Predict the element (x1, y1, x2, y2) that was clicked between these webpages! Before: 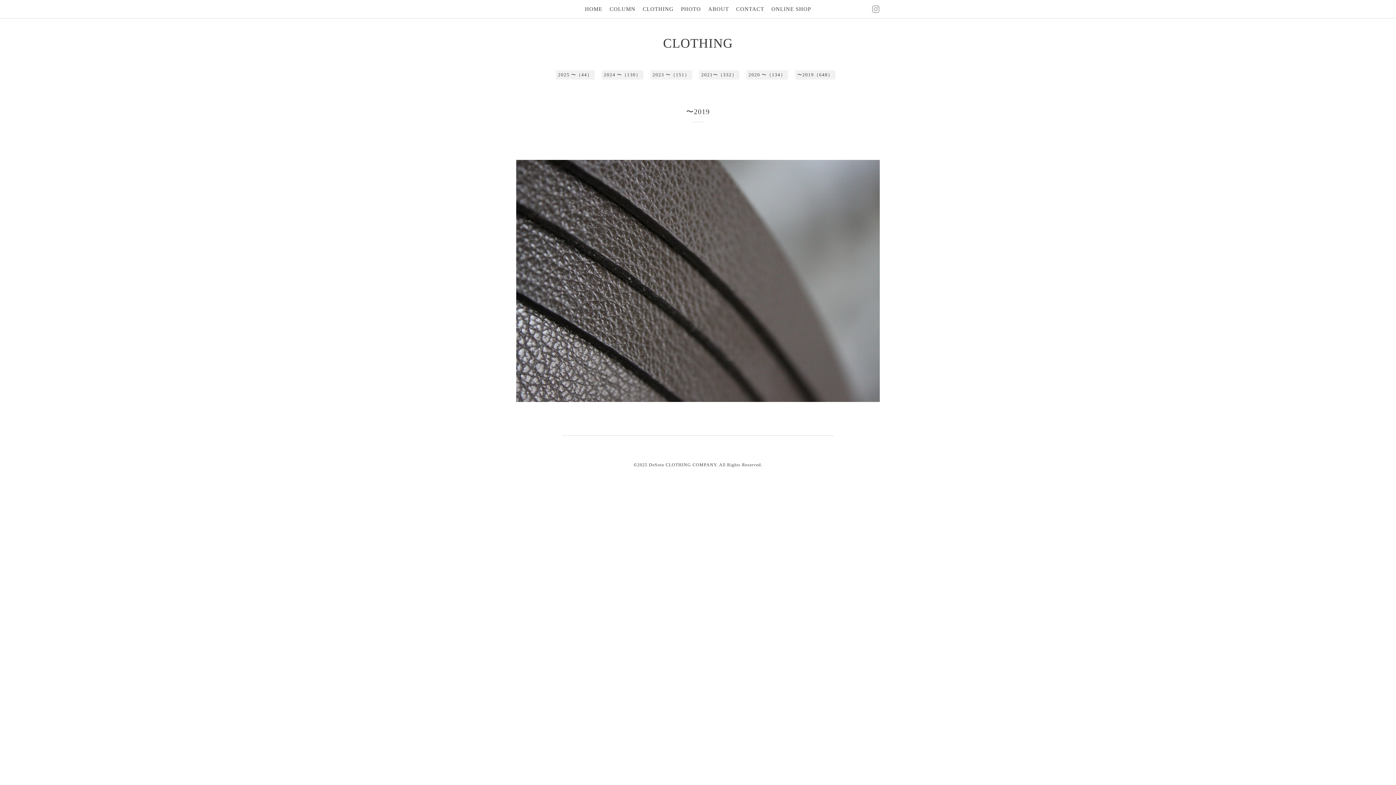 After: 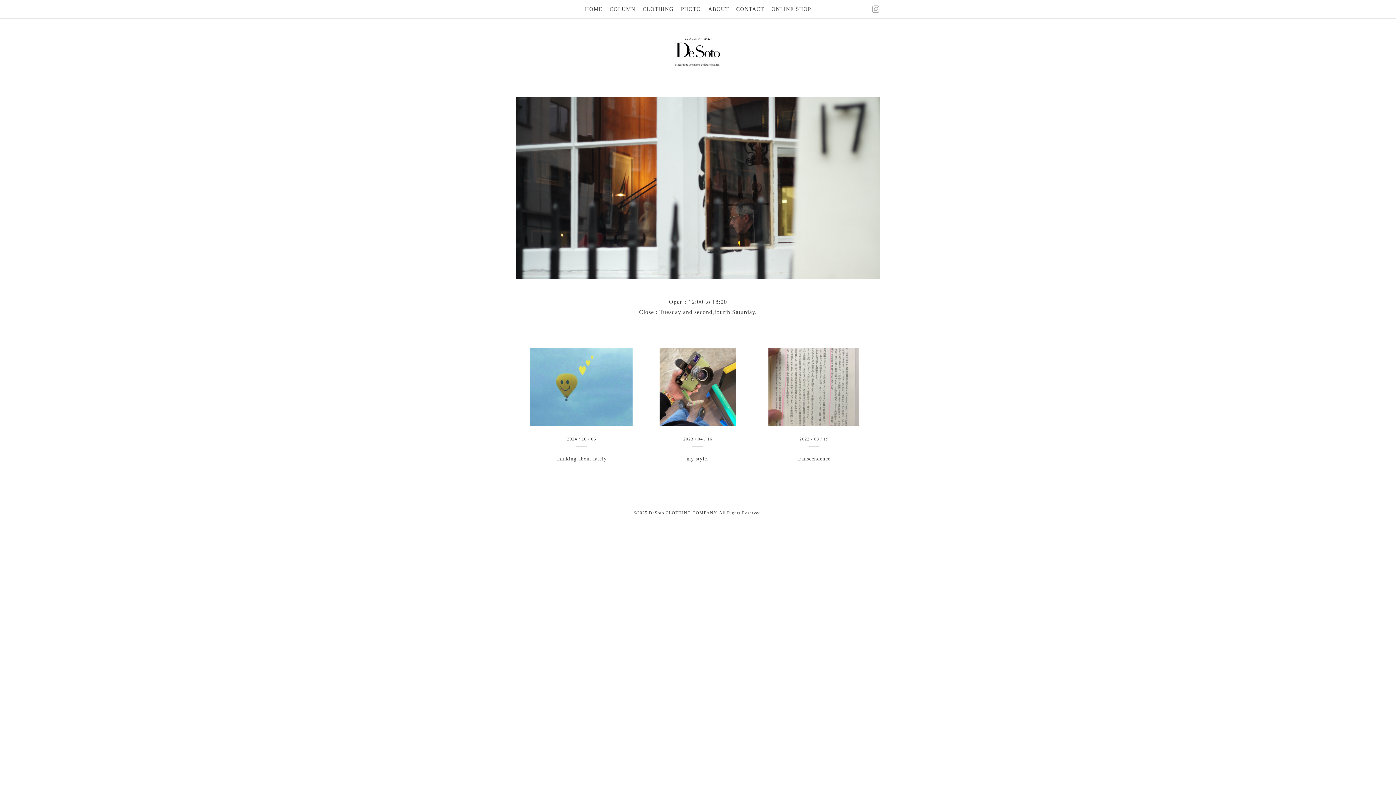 Action: label: DeSoto CLOTHING COMPANY bbox: (649, 462, 716, 467)